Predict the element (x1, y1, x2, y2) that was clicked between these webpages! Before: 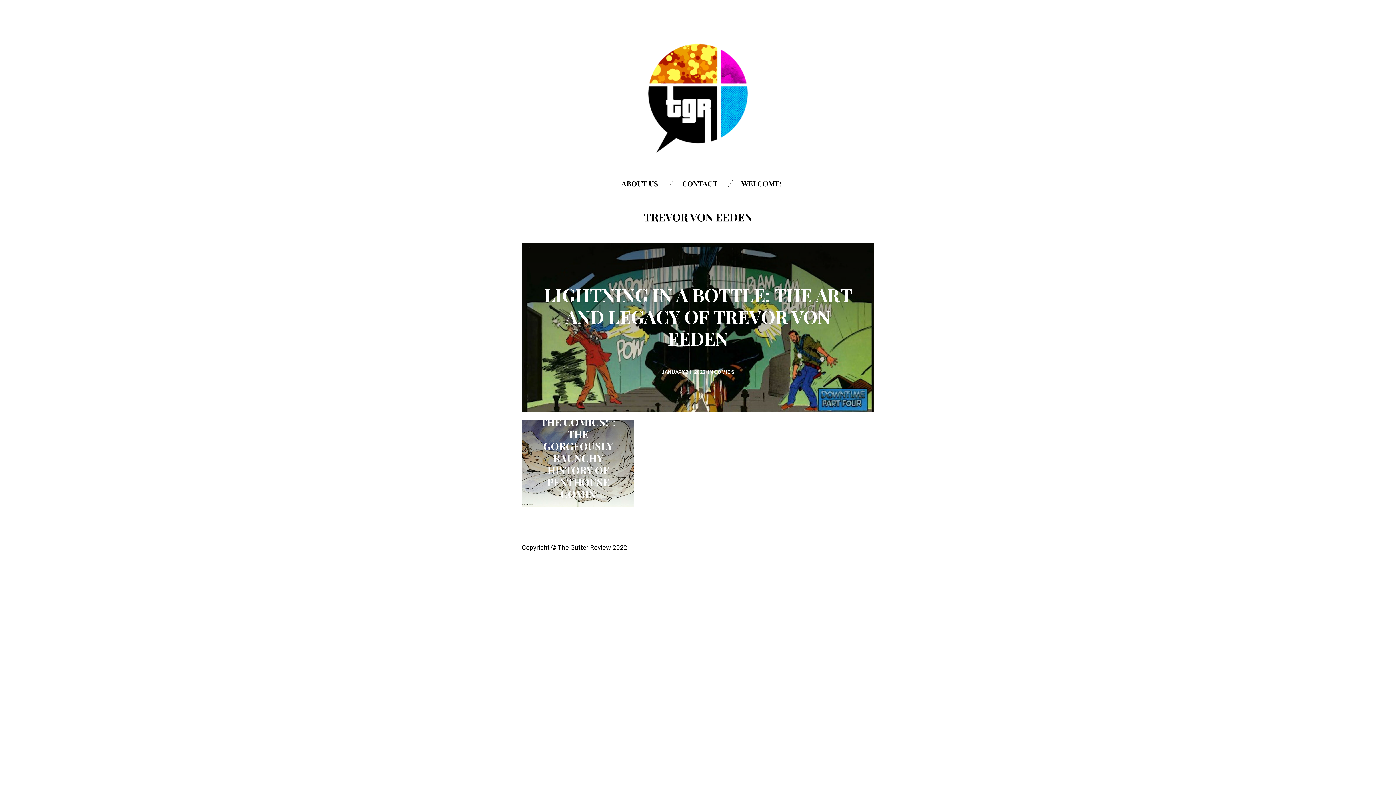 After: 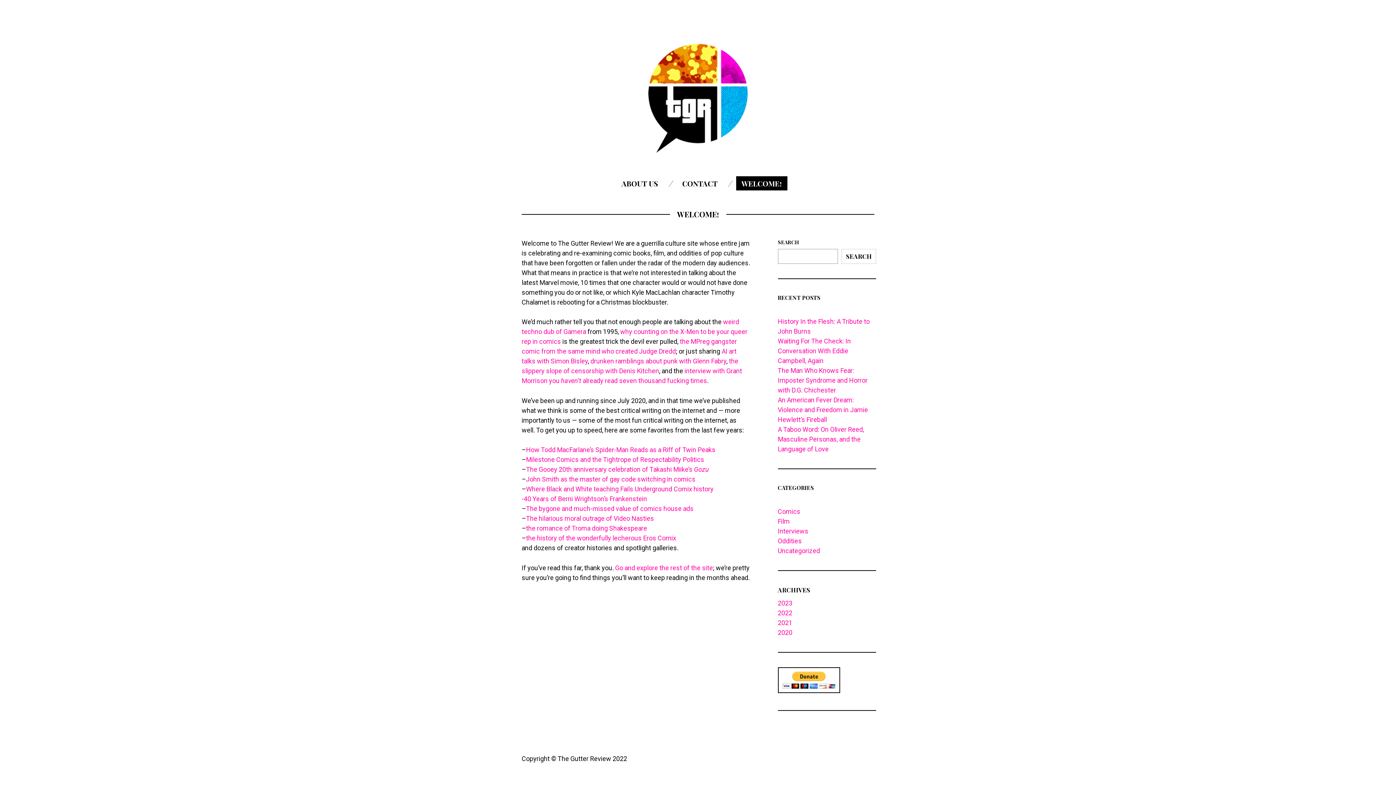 Action: label: WELCOME! bbox: (736, 176, 787, 190)